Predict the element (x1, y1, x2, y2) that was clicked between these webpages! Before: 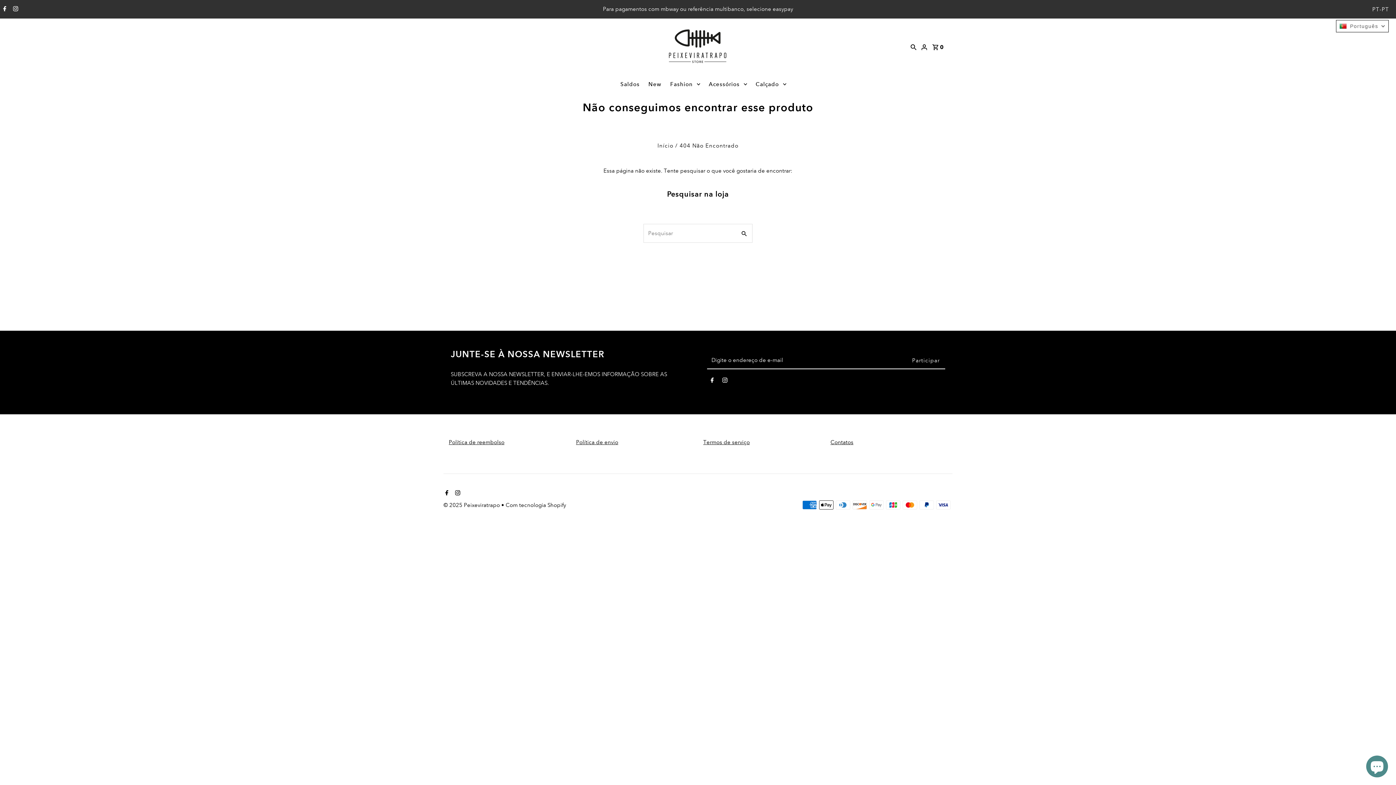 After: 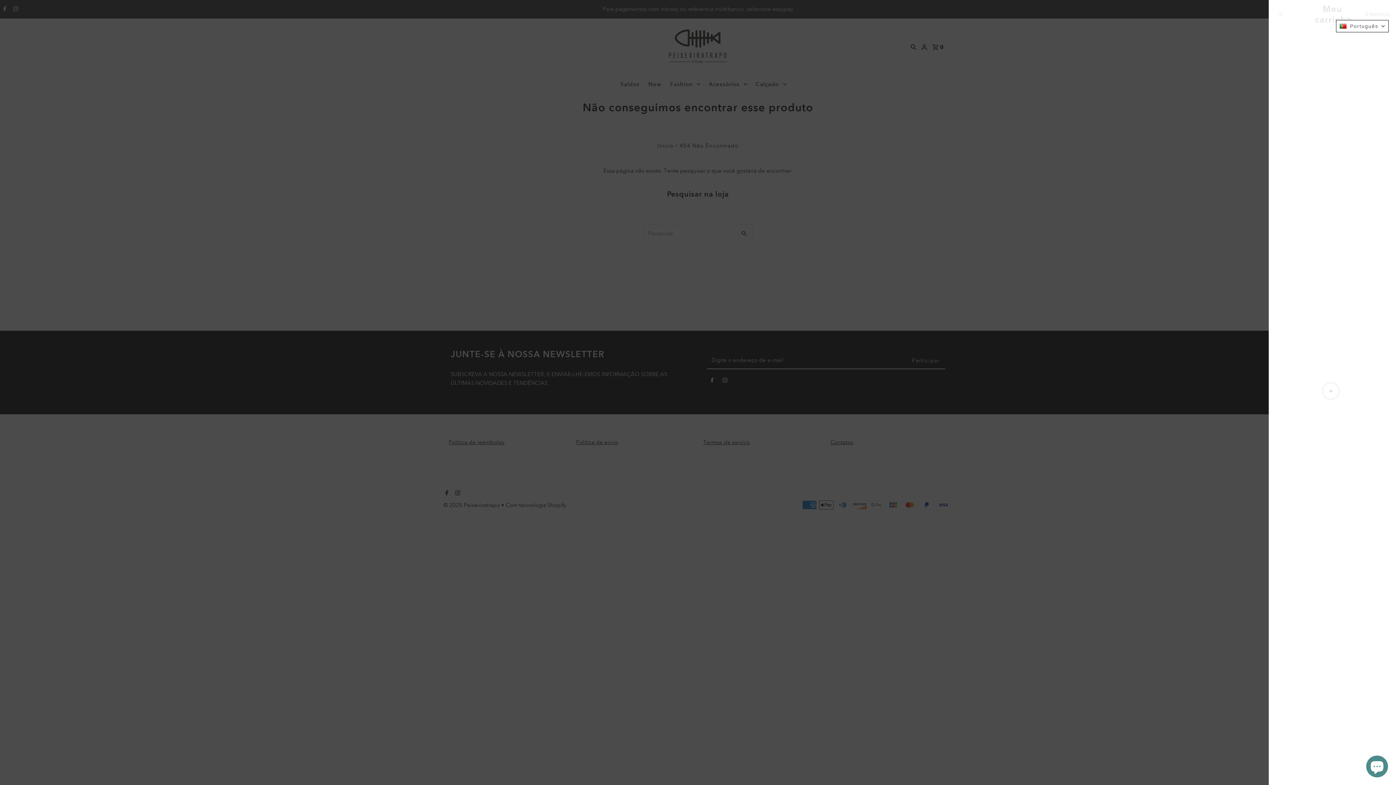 Action: bbox: (932, 35, 944, 57) label: Open cart